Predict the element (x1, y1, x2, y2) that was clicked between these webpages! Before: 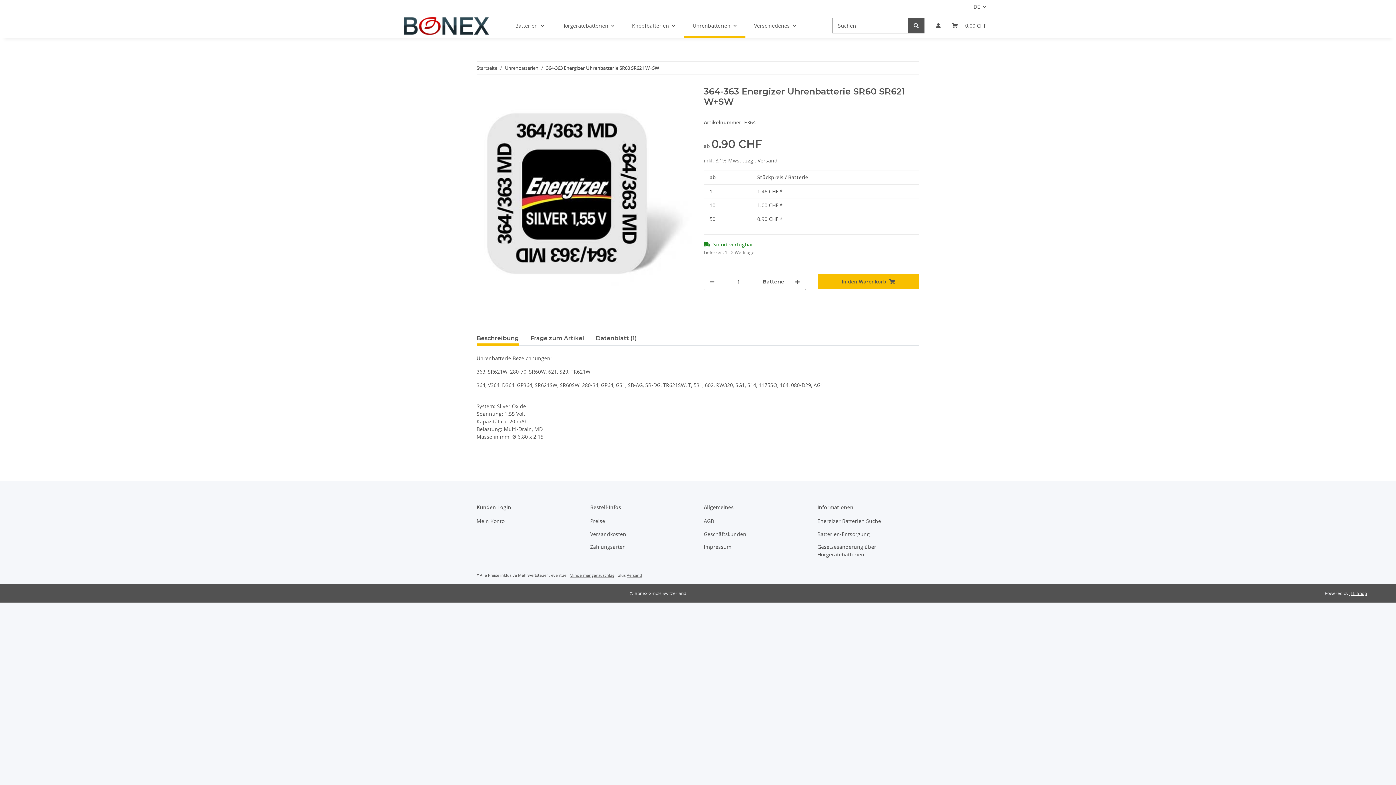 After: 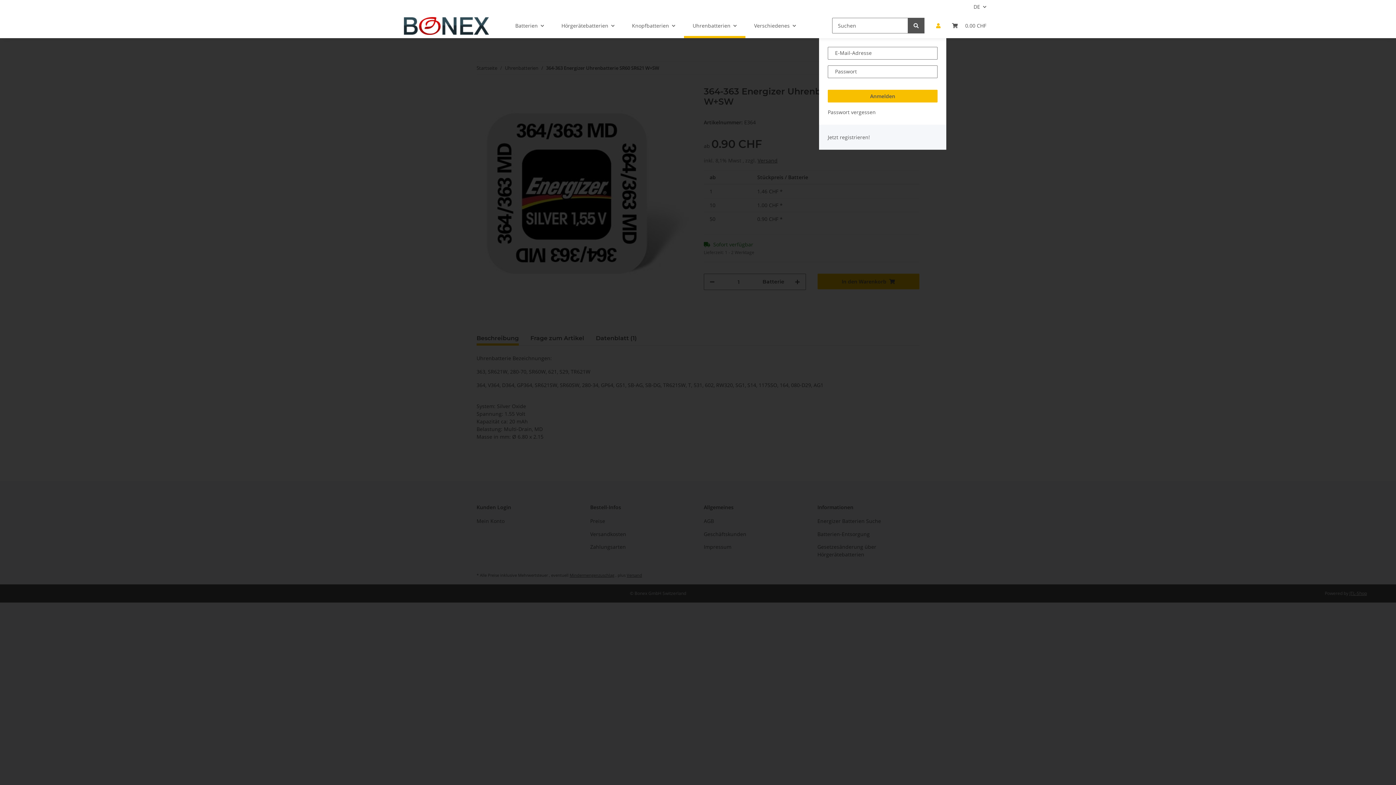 Action: label: Mein Konto bbox: (930, 13, 946, 38)